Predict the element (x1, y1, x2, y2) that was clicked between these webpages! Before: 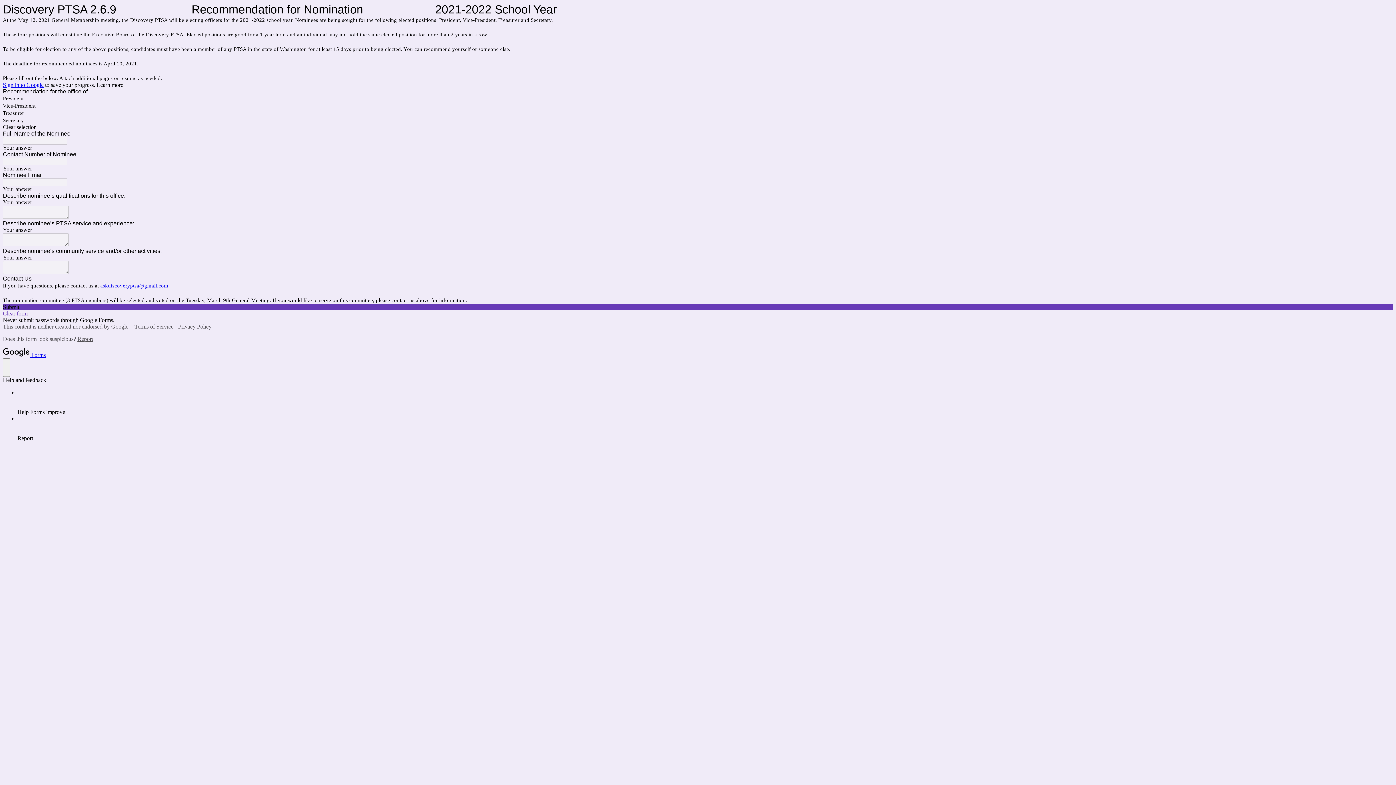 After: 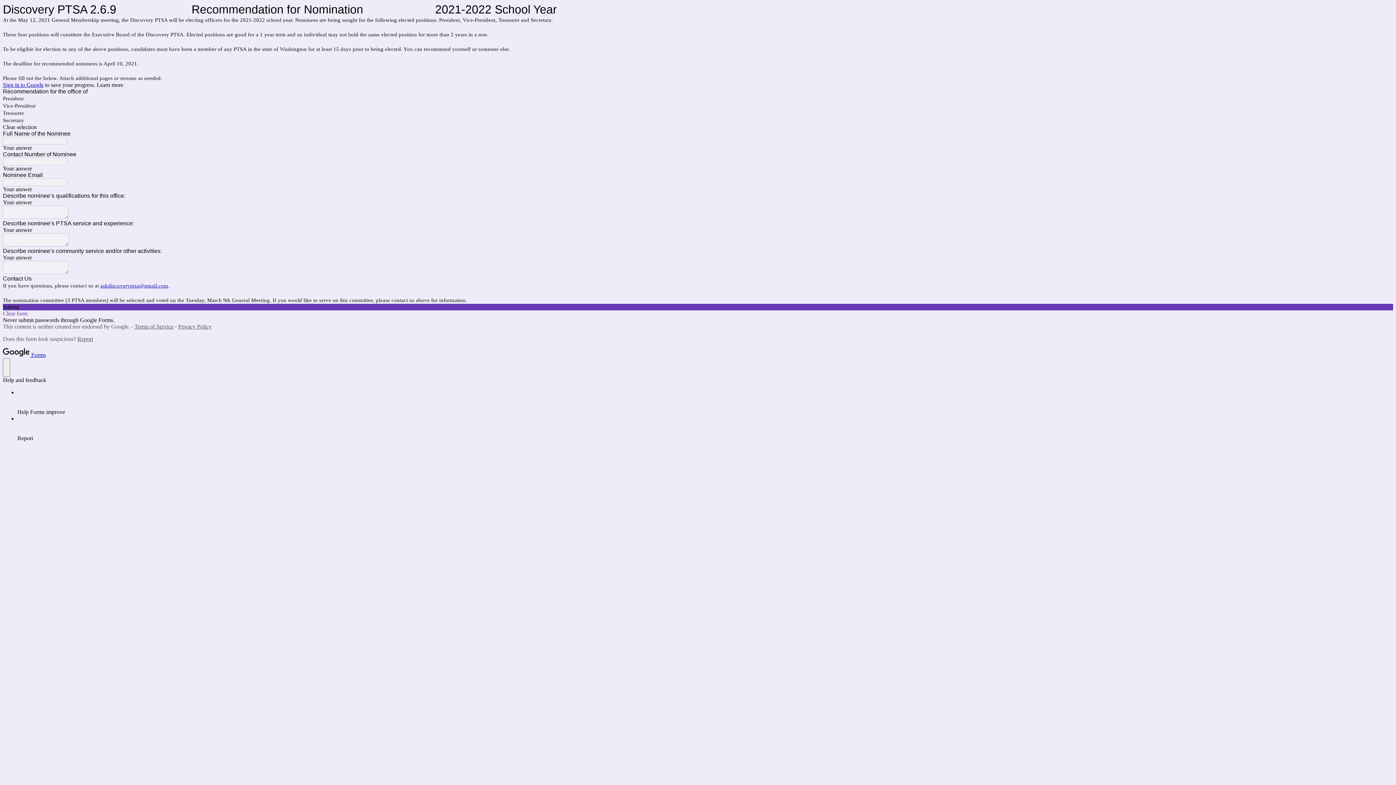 Action: bbox: (178, 323, 211, 329) label: Privacy Policy